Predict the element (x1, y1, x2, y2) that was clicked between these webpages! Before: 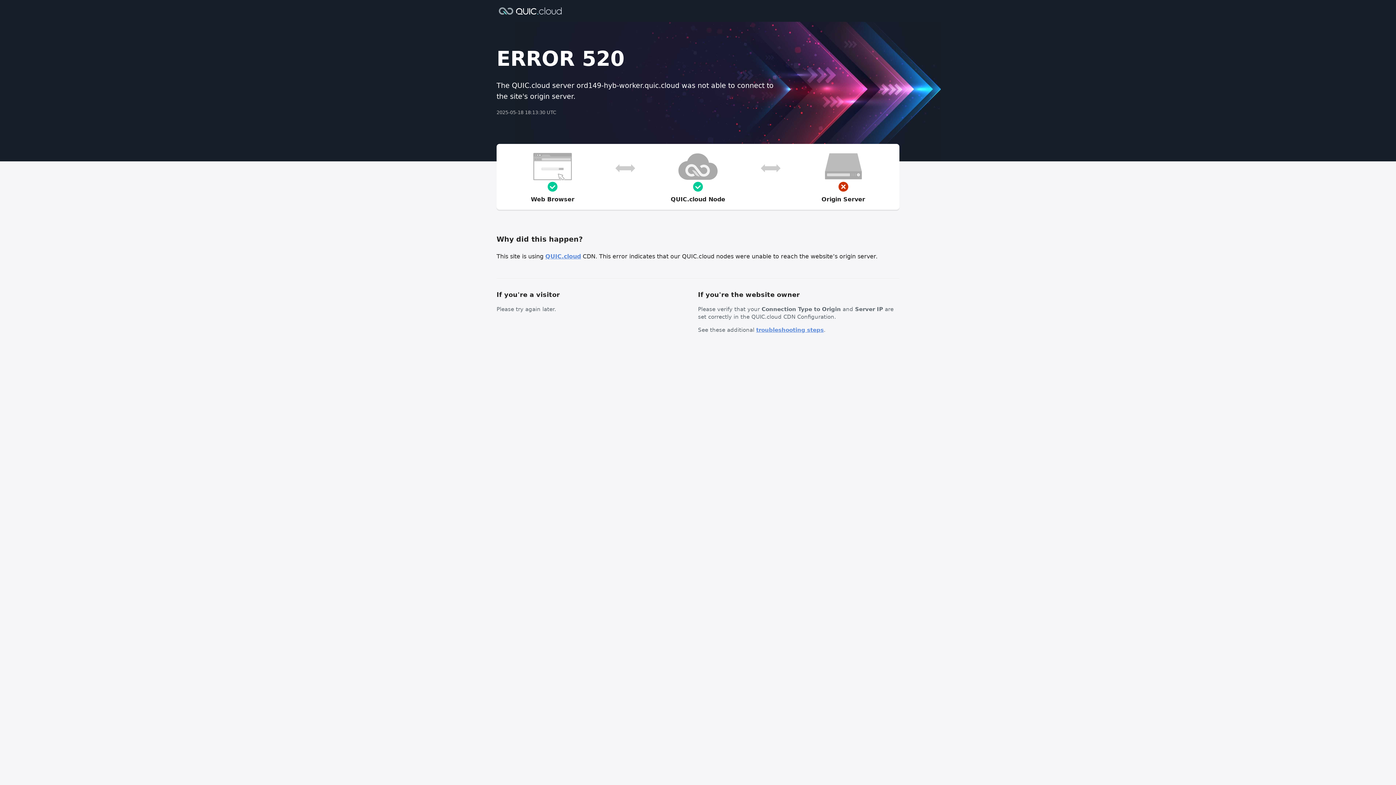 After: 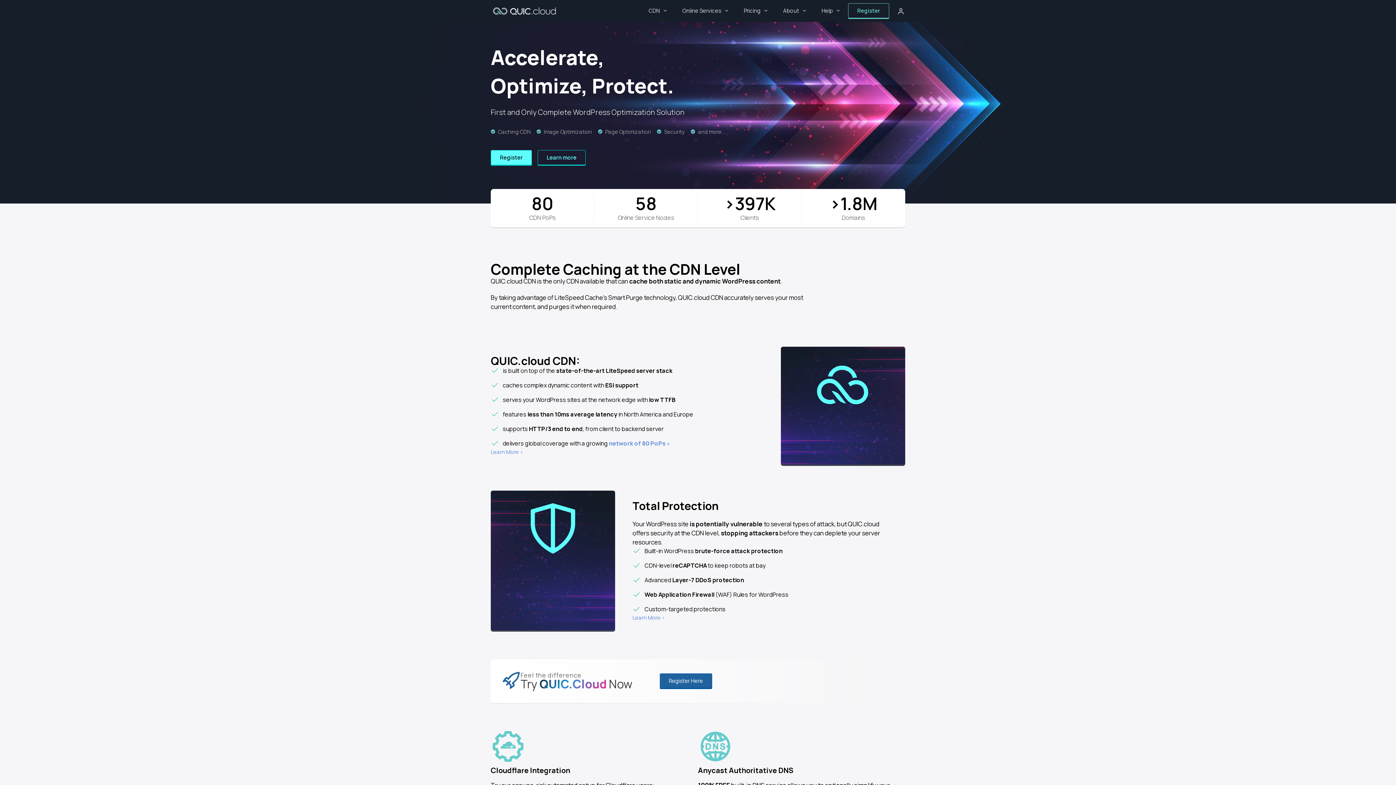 Action: bbox: (496, 6, 564, 14)